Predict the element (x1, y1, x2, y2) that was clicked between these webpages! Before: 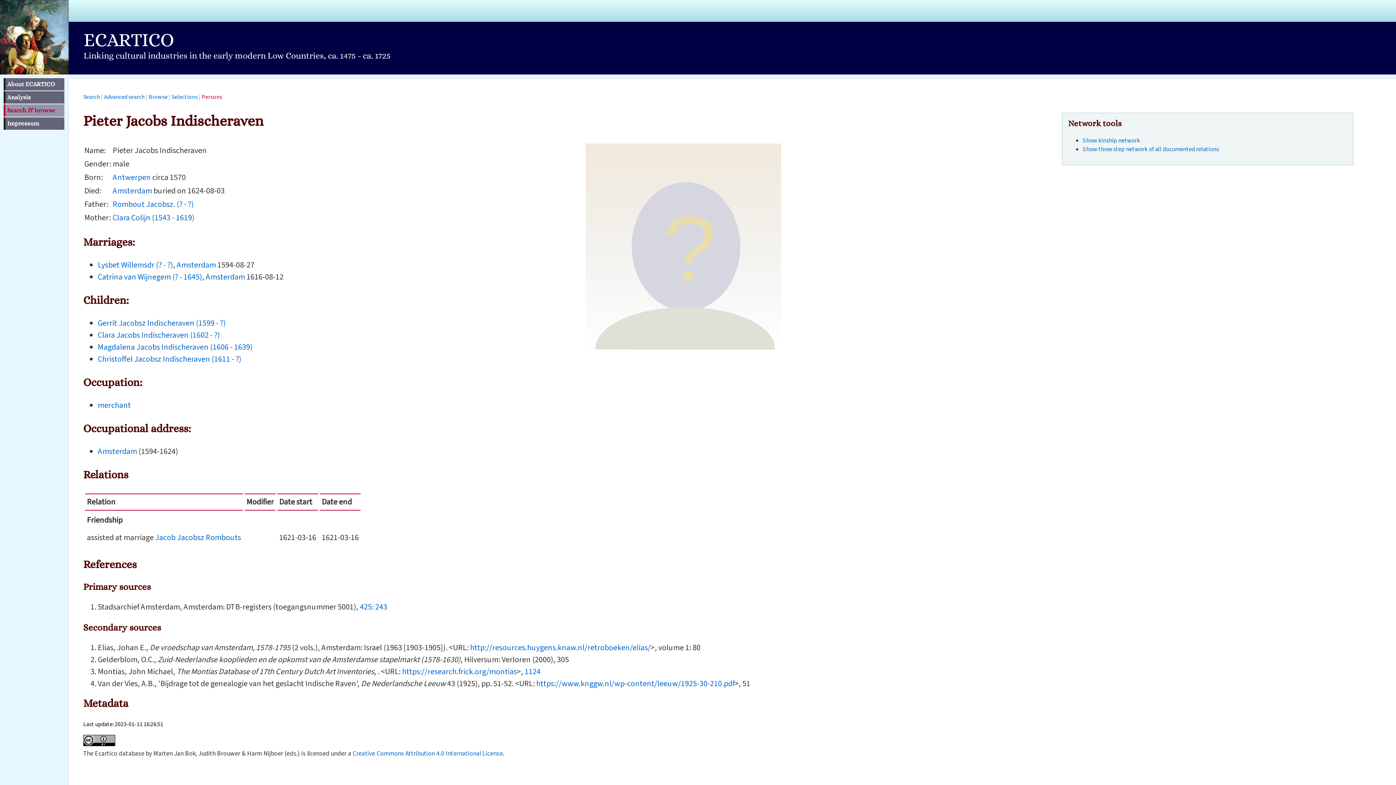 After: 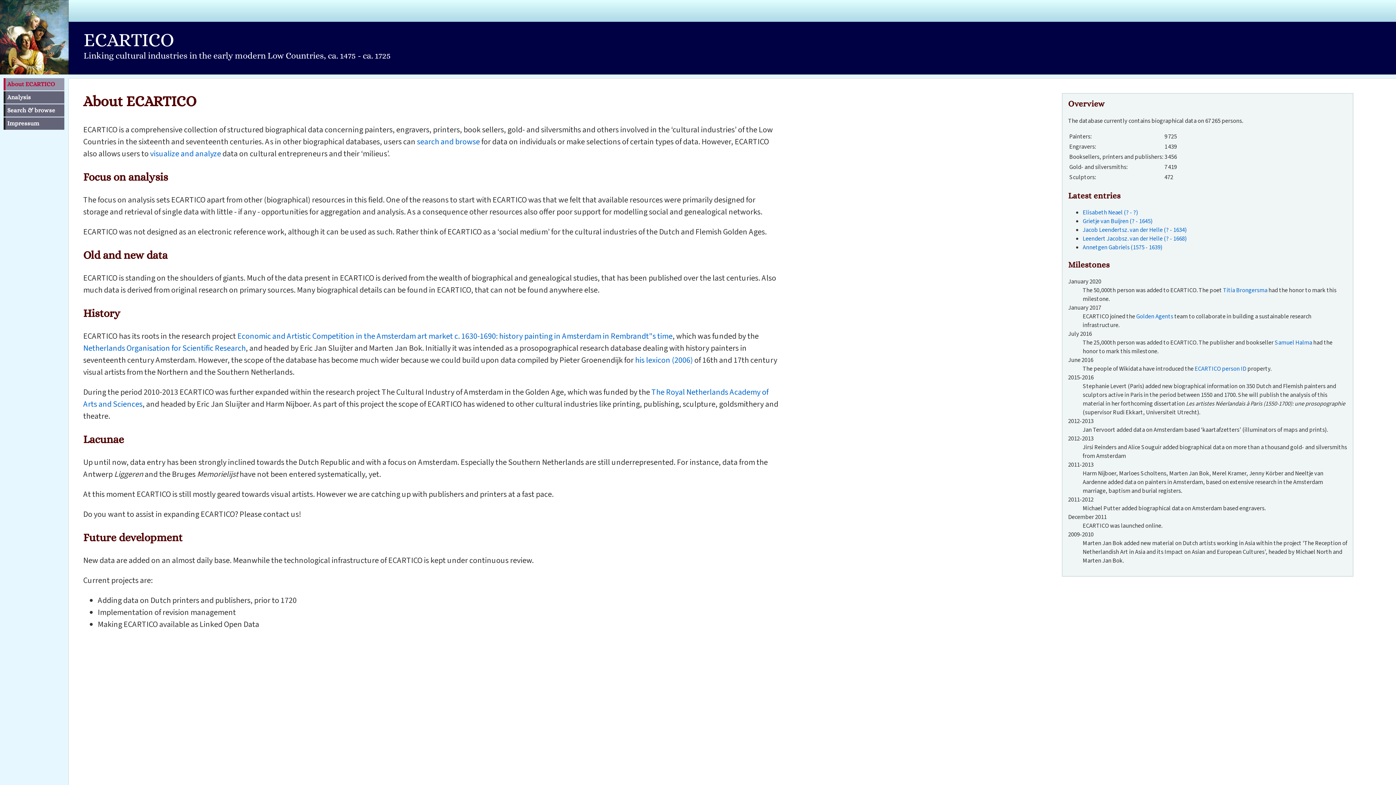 Action: label: About ECARTICO bbox: (3, 78, 64, 90)